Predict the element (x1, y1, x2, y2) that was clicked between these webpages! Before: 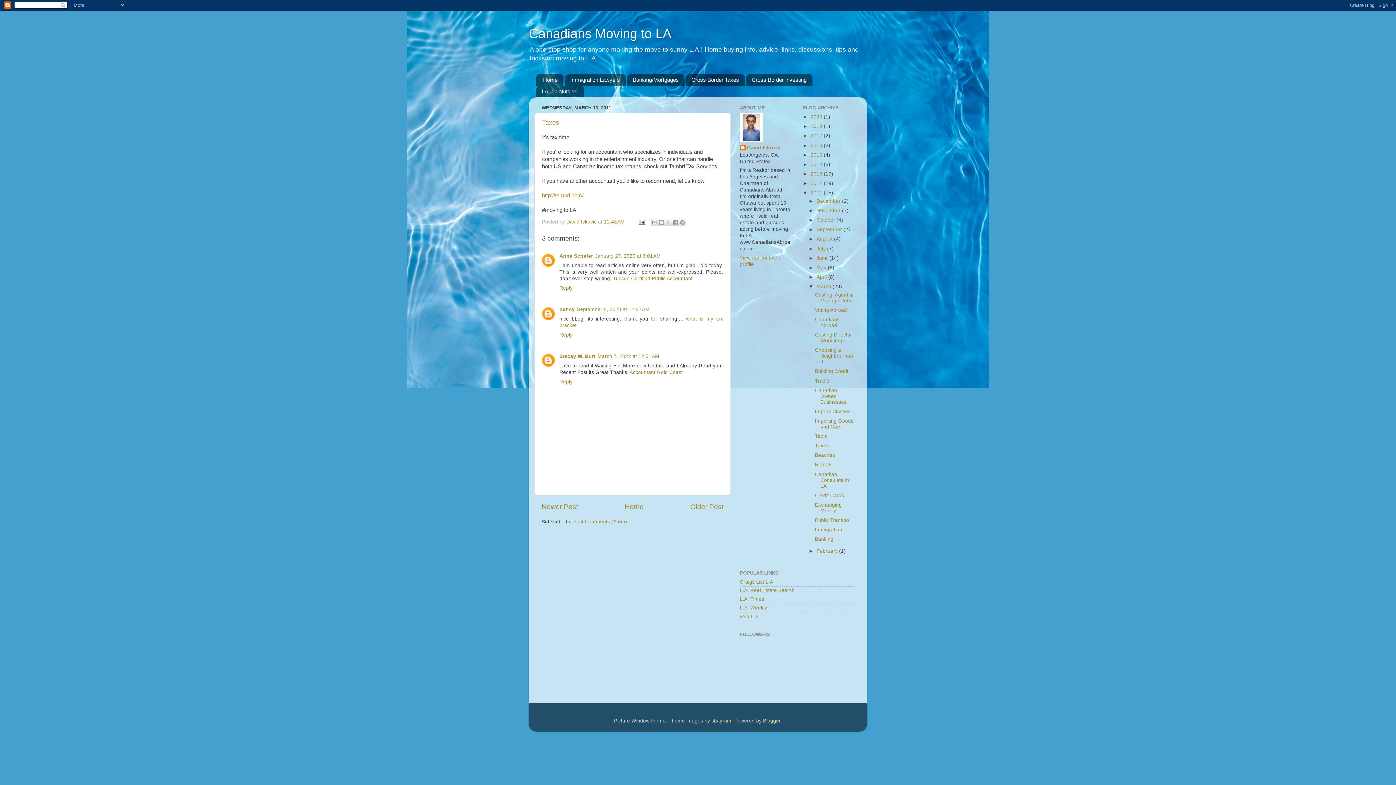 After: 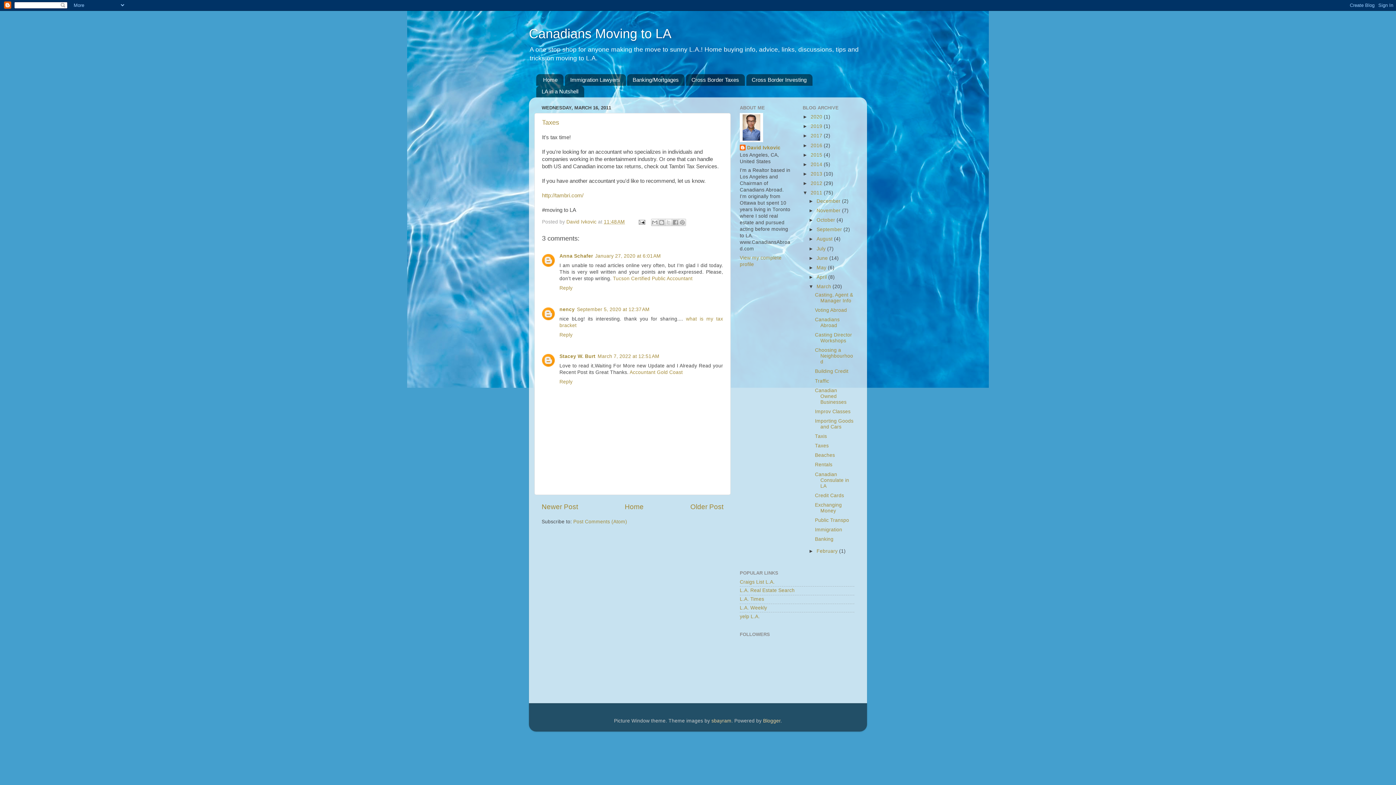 Action: label: 11:48 AM bbox: (604, 219, 625, 224)